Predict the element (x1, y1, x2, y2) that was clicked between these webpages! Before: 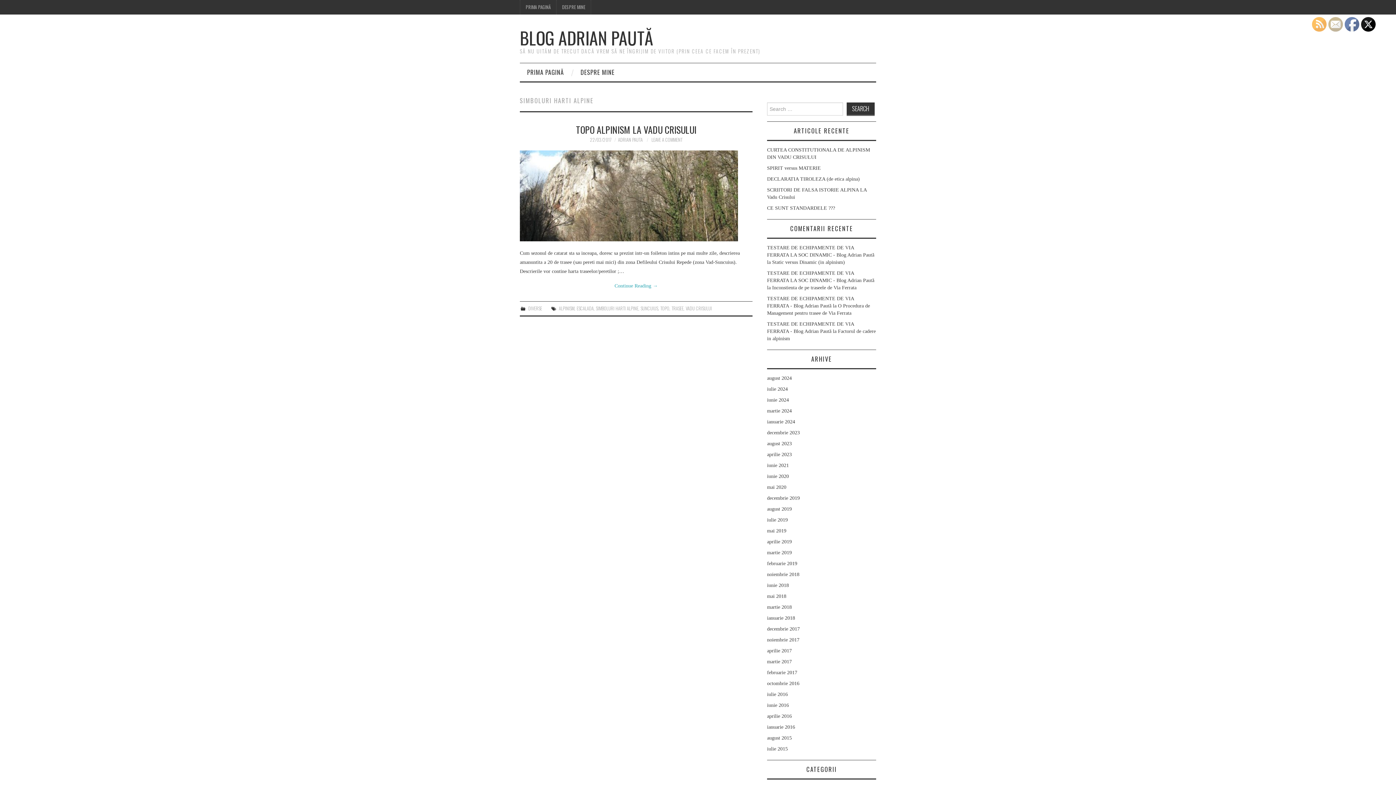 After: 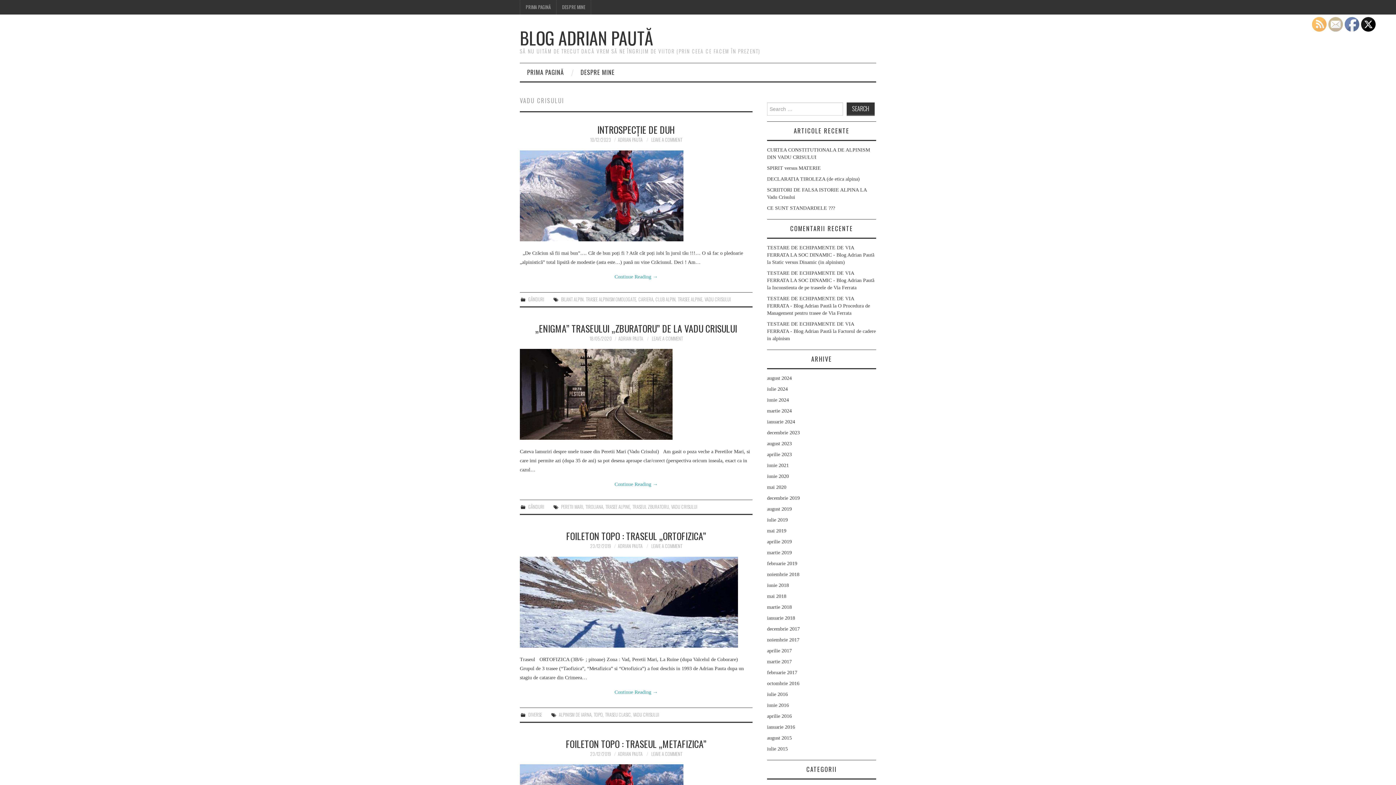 Action: label: VADU CRISULUI bbox: (685, 304, 712, 311)